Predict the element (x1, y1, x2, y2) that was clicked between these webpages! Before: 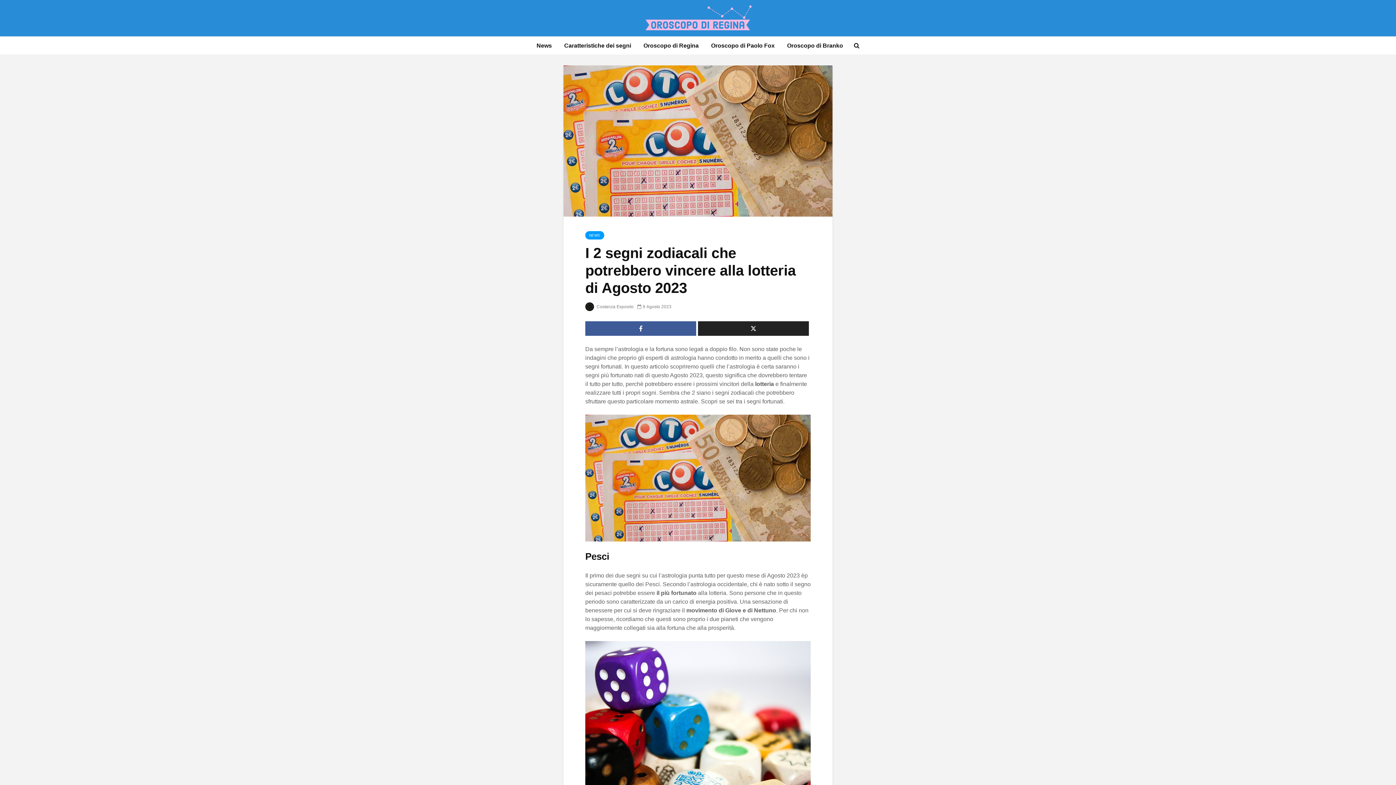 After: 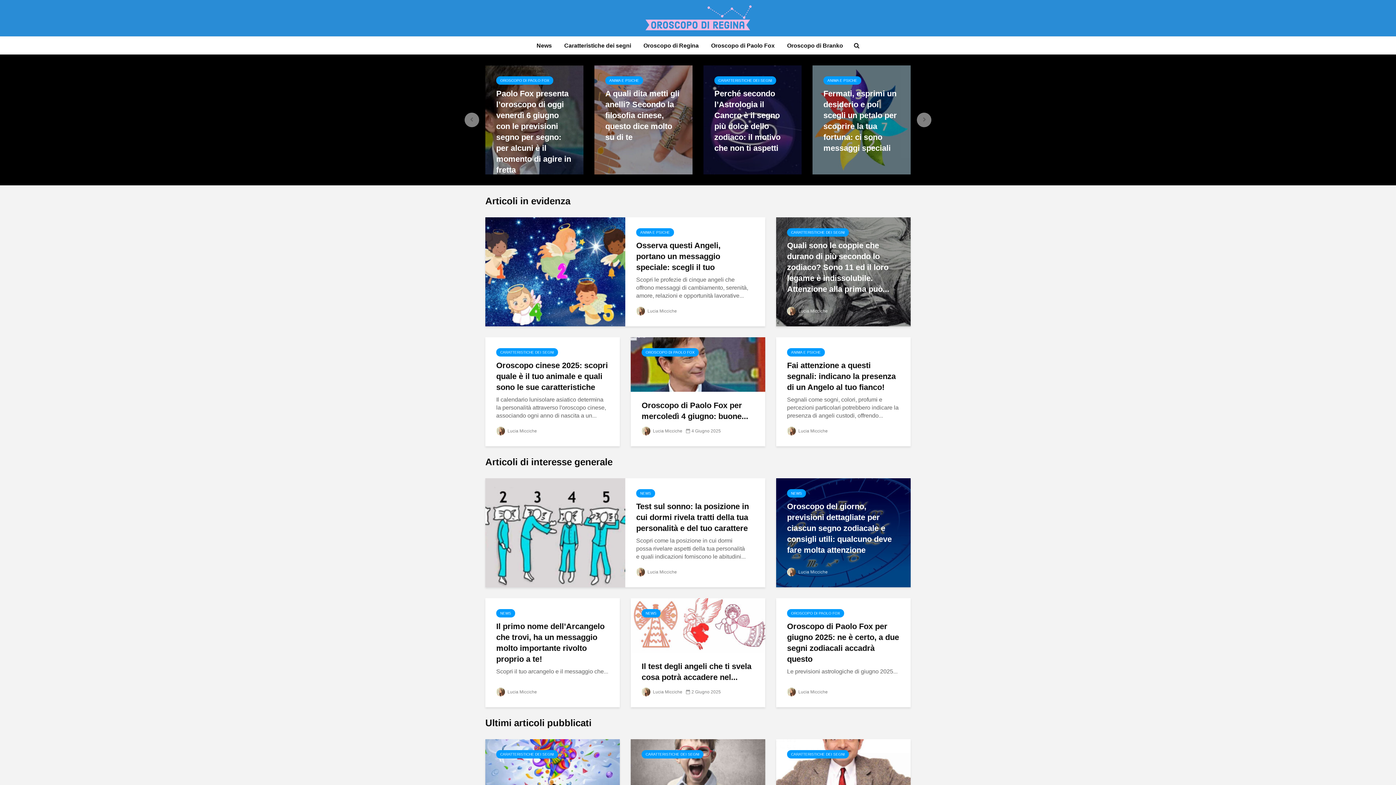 Action: bbox: (639, 14, 756, 20)